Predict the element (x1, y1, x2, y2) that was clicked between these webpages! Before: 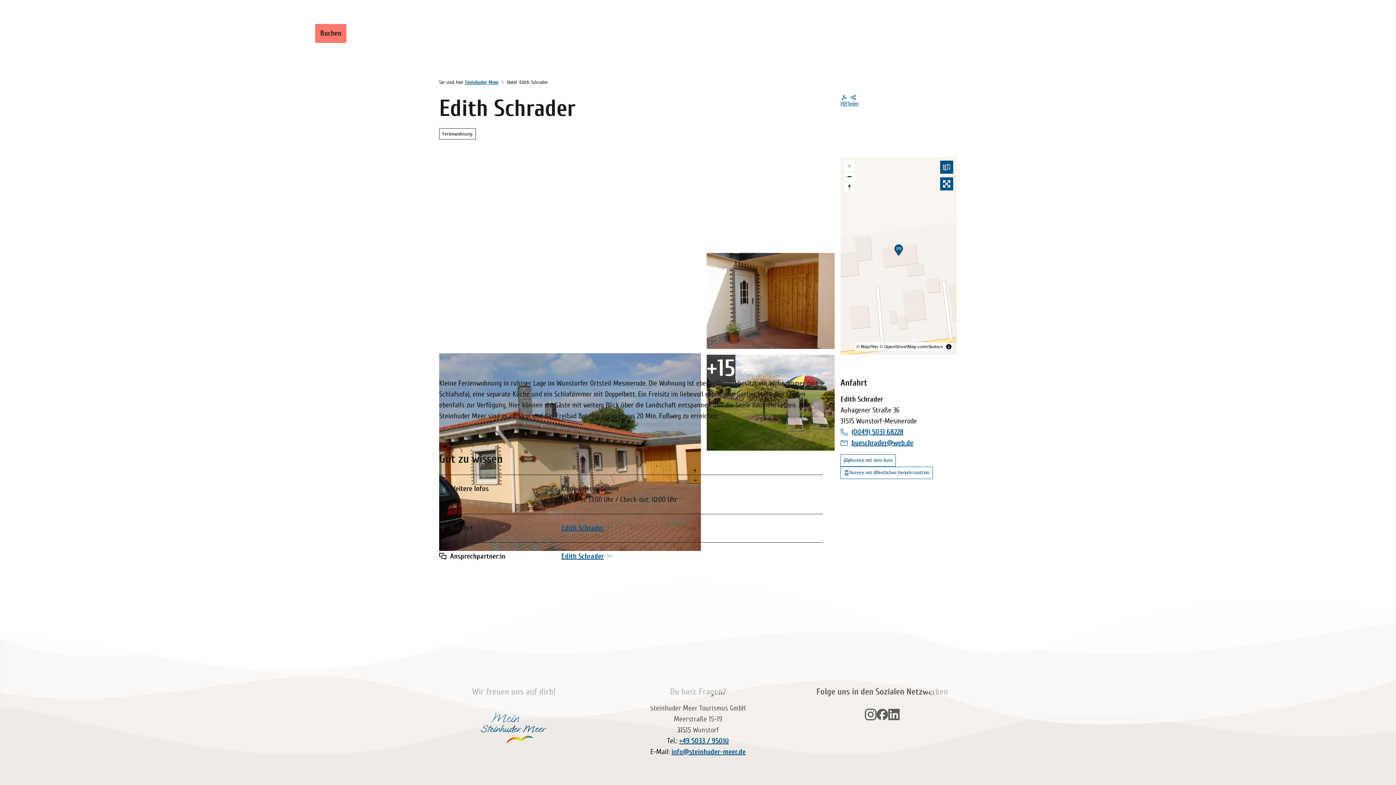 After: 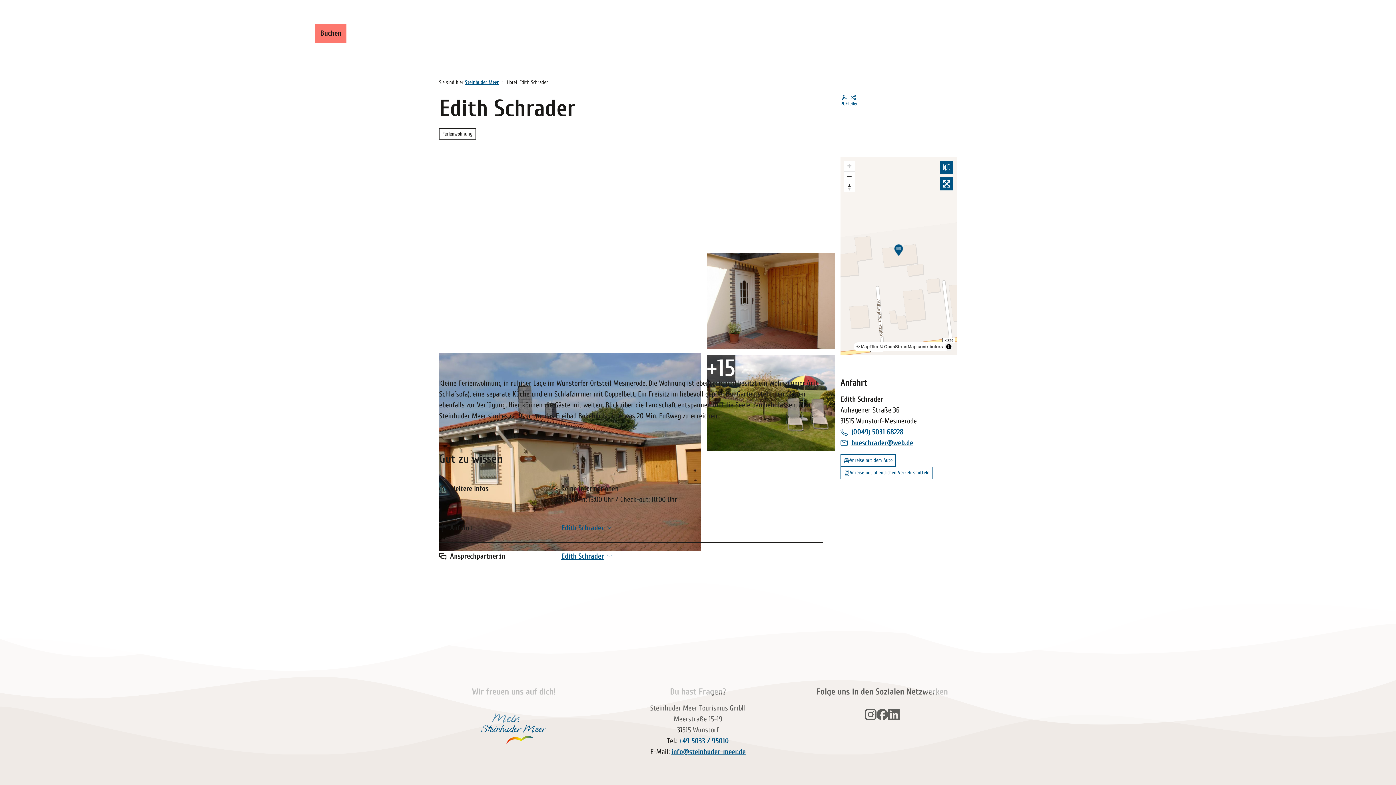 Action: bbox: (679, 737, 729, 745) label: +49 5033 / 95010